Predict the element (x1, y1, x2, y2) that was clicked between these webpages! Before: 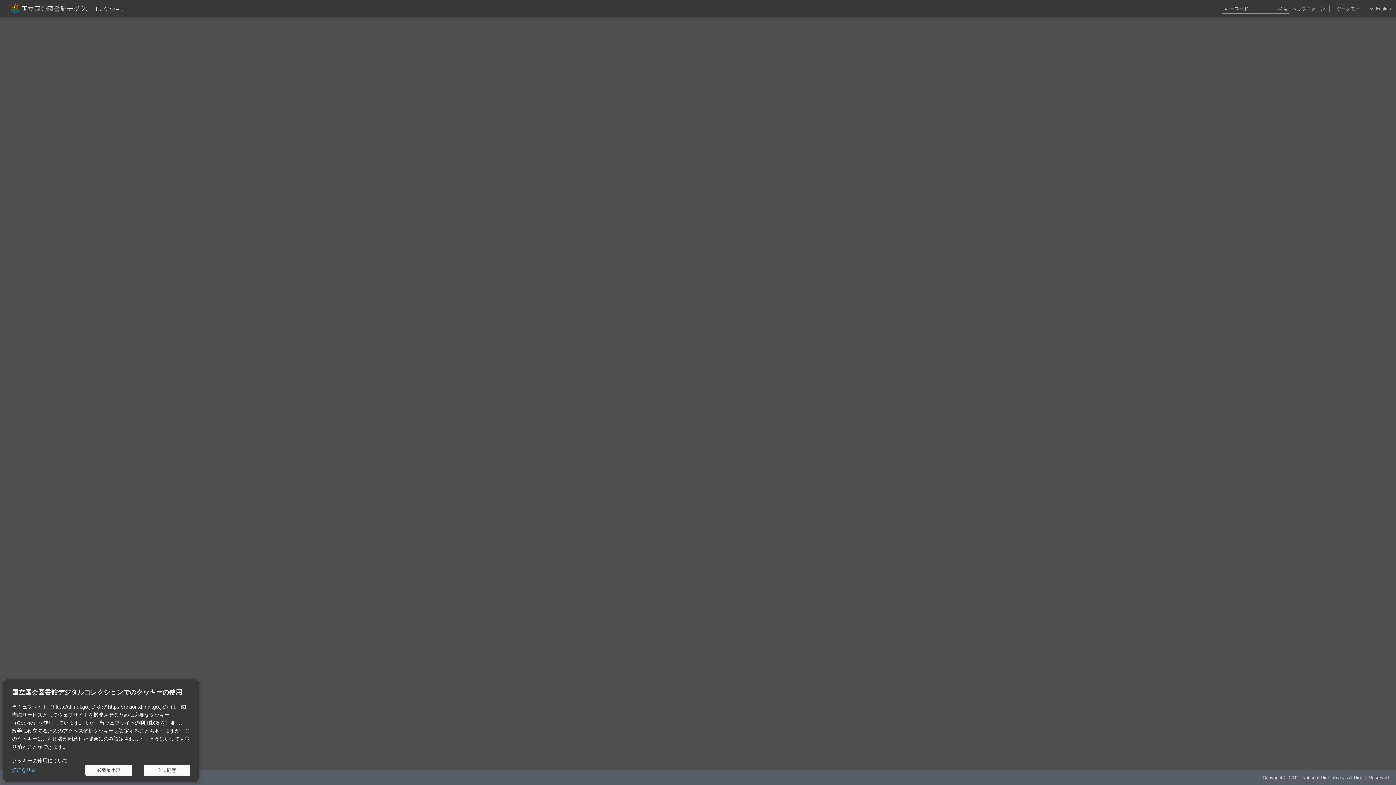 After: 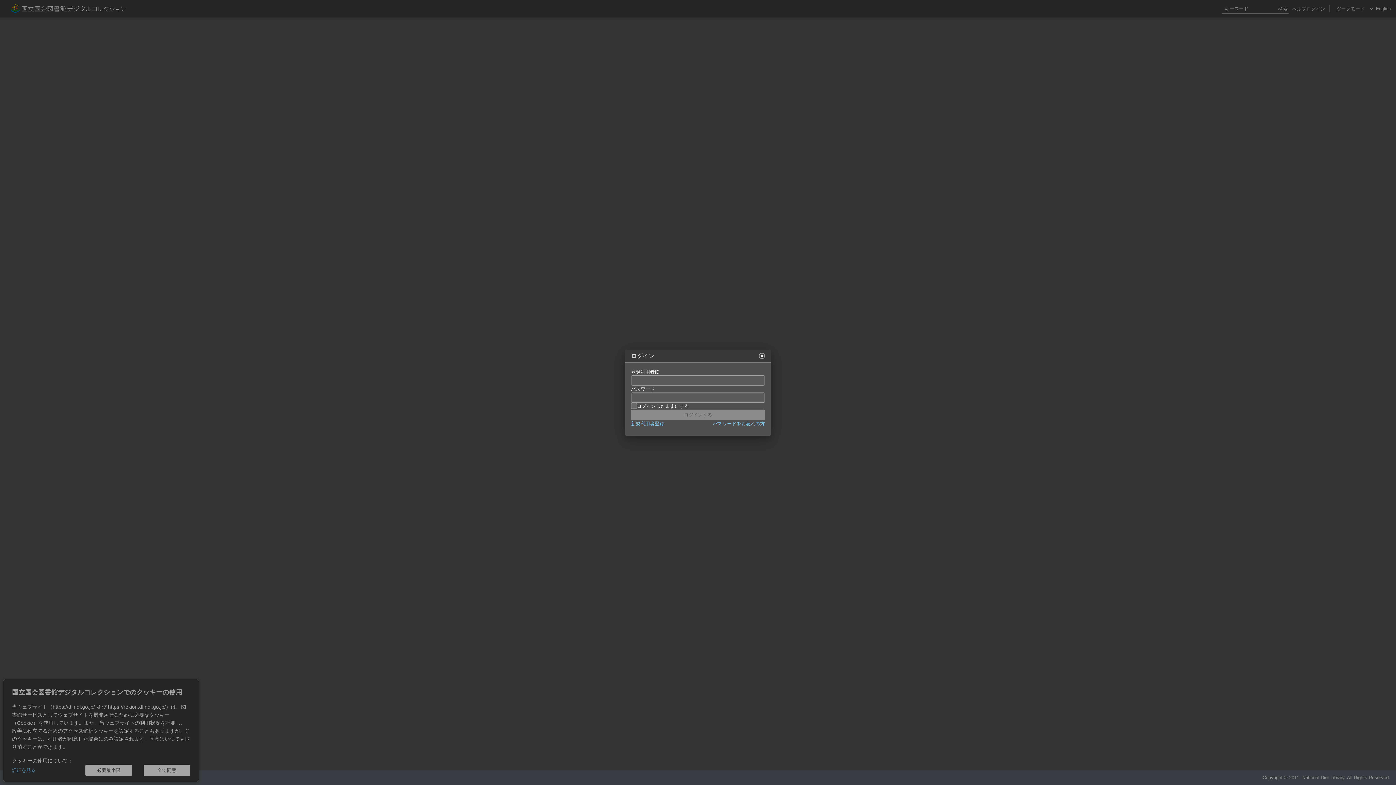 Action: bbox: (1306, 0, 1325, 17) label: ログイン